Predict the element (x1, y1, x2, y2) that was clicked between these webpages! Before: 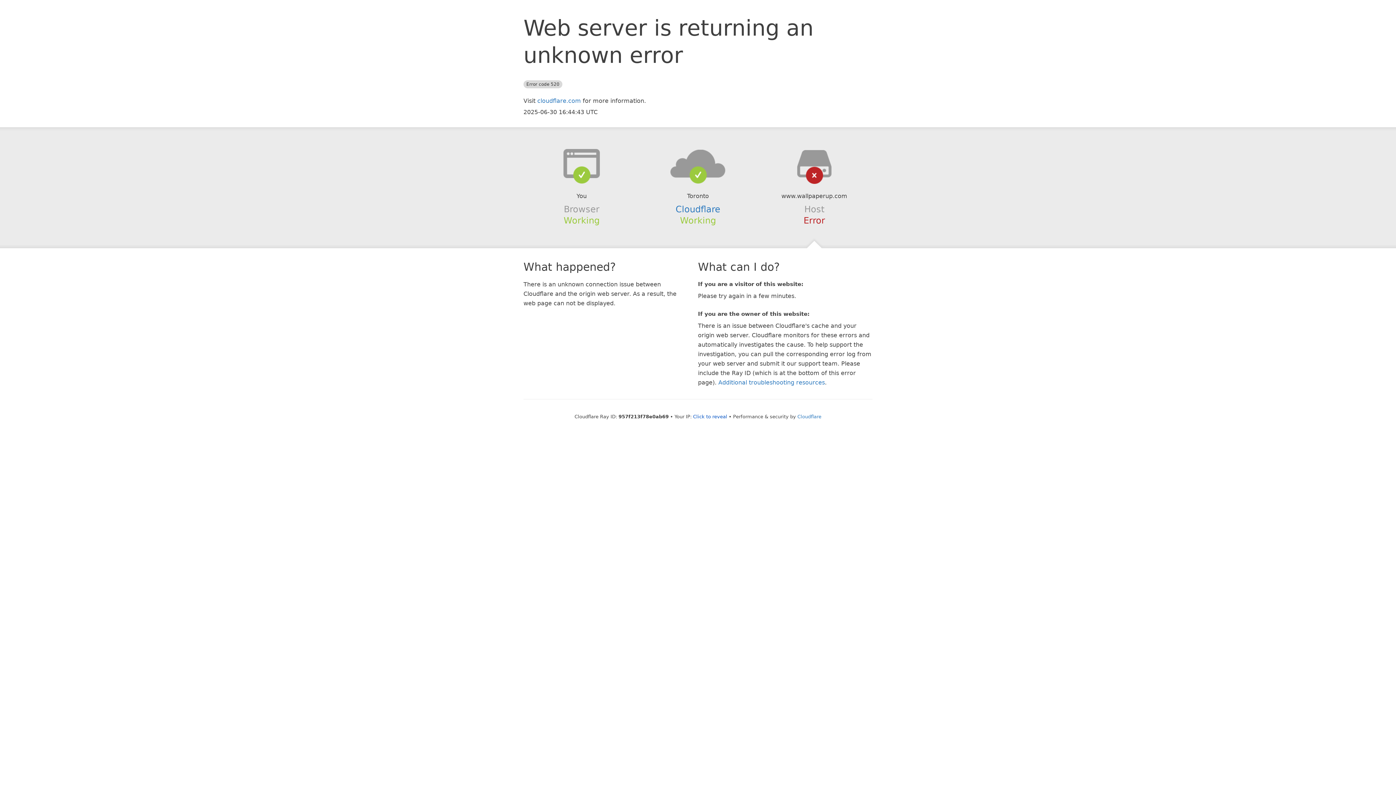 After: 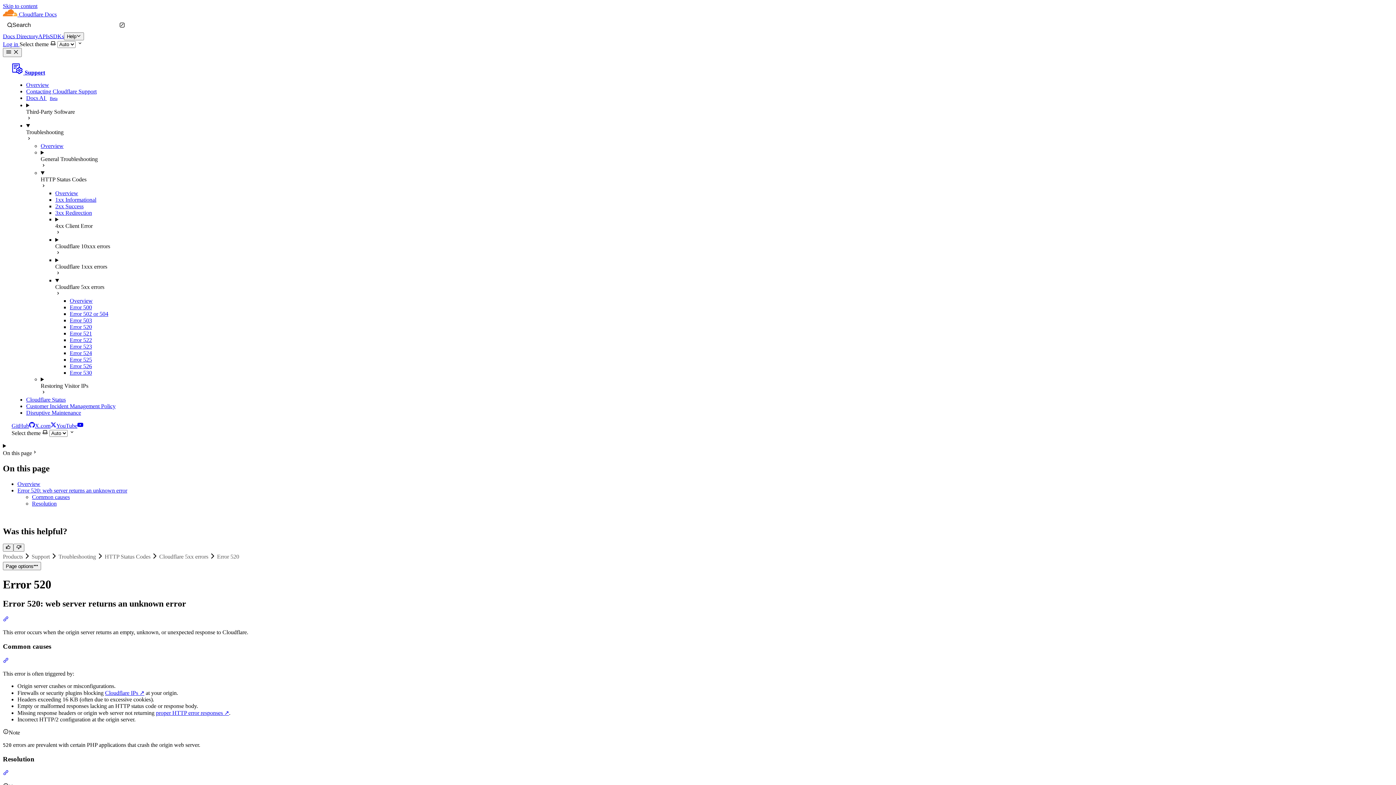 Action: bbox: (718, 379, 825, 386) label: Additional troubleshooting resources